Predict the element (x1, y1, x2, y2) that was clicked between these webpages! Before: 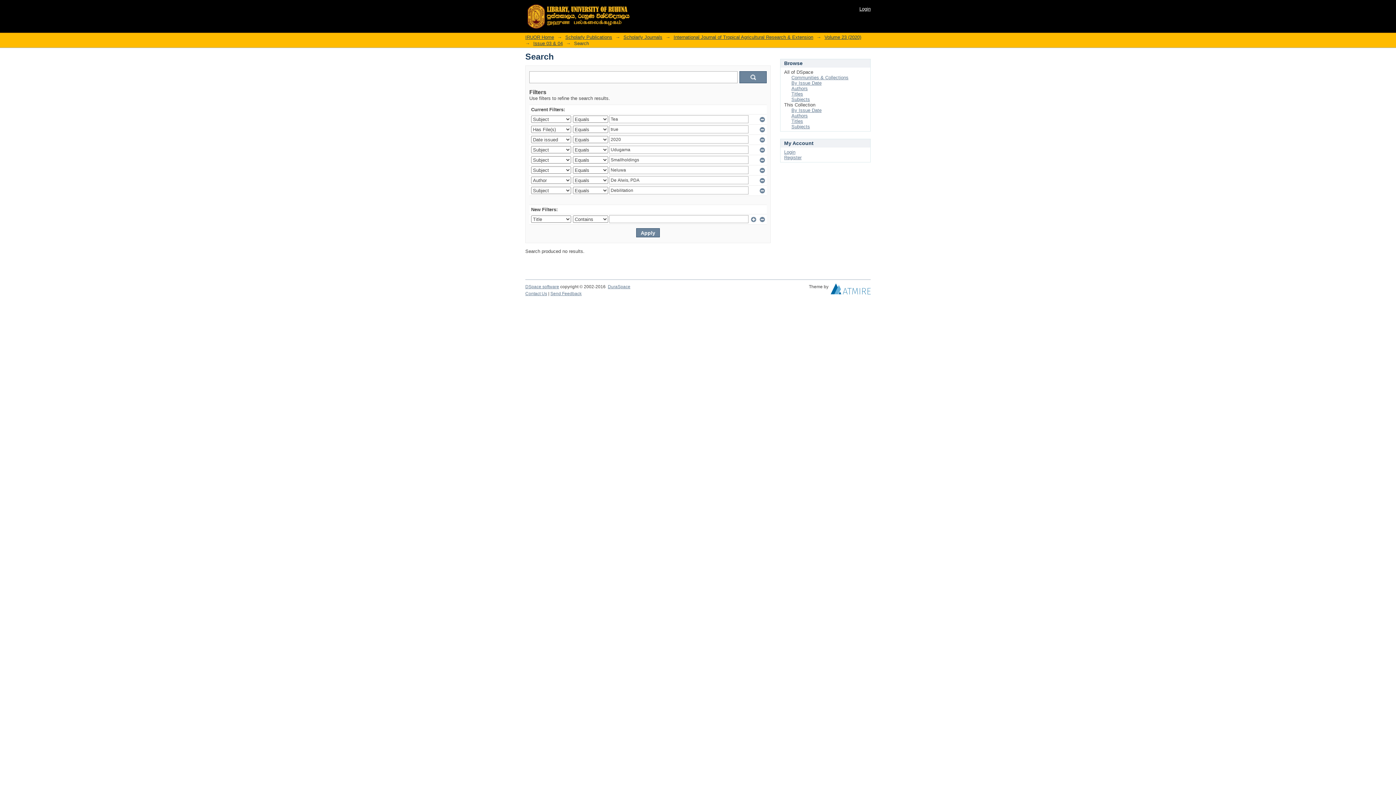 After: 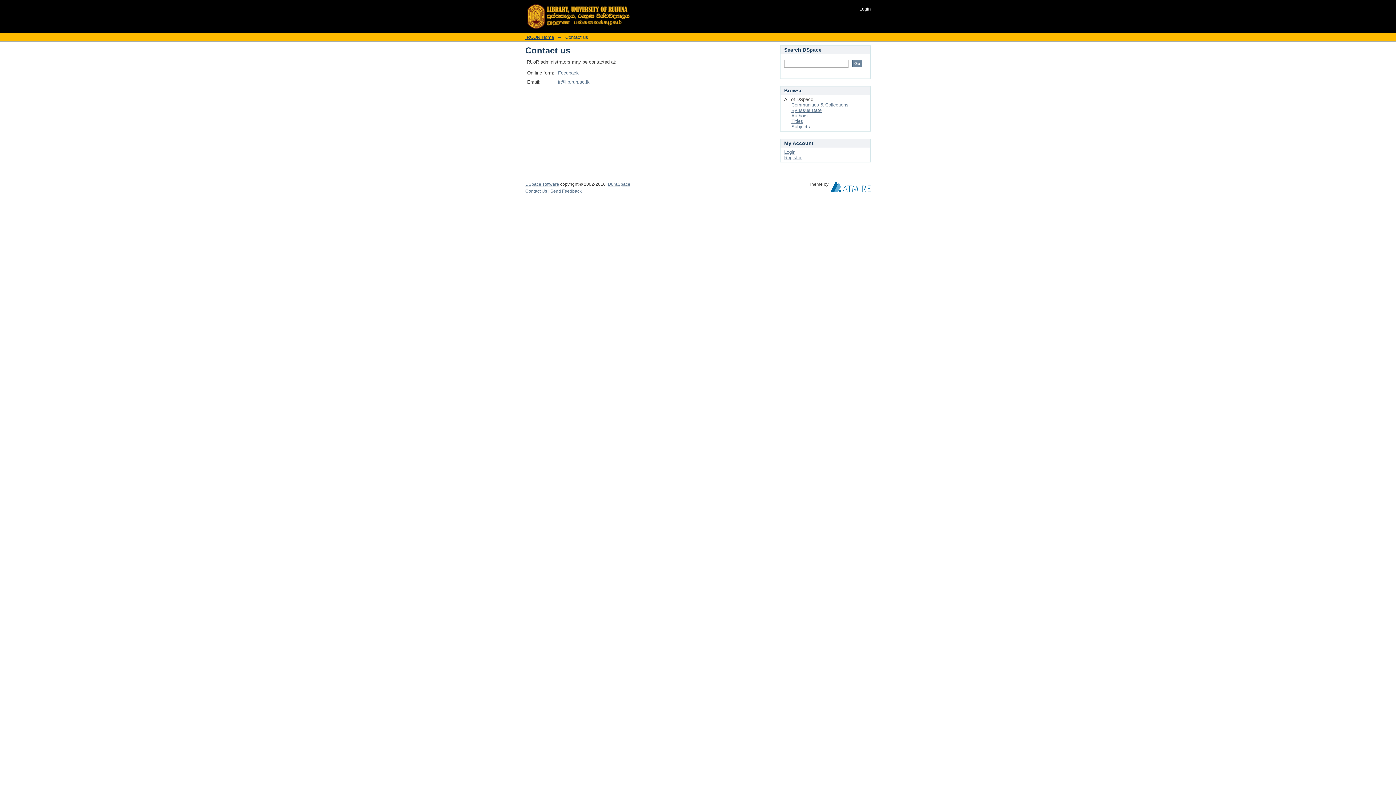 Action: bbox: (525, 291, 547, 296) label: Contact Us